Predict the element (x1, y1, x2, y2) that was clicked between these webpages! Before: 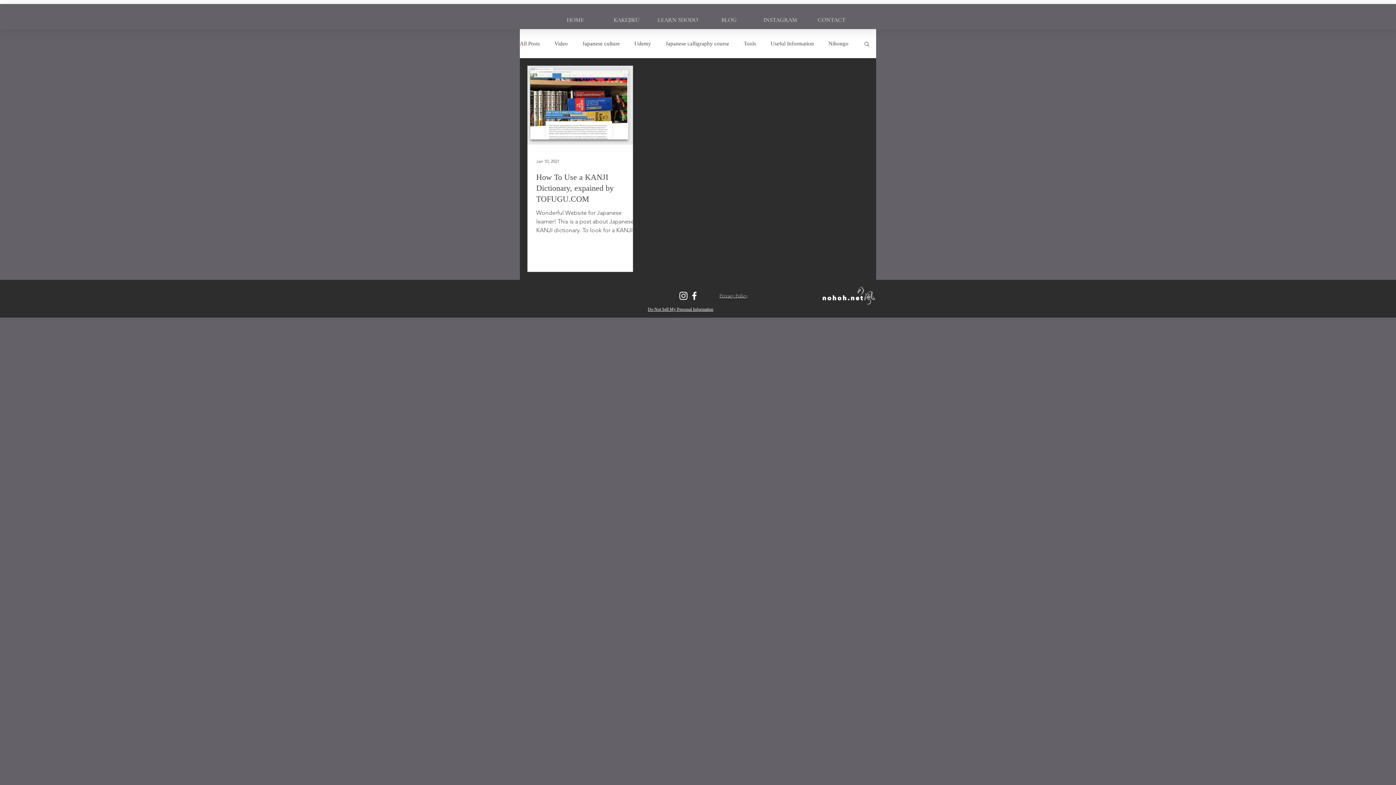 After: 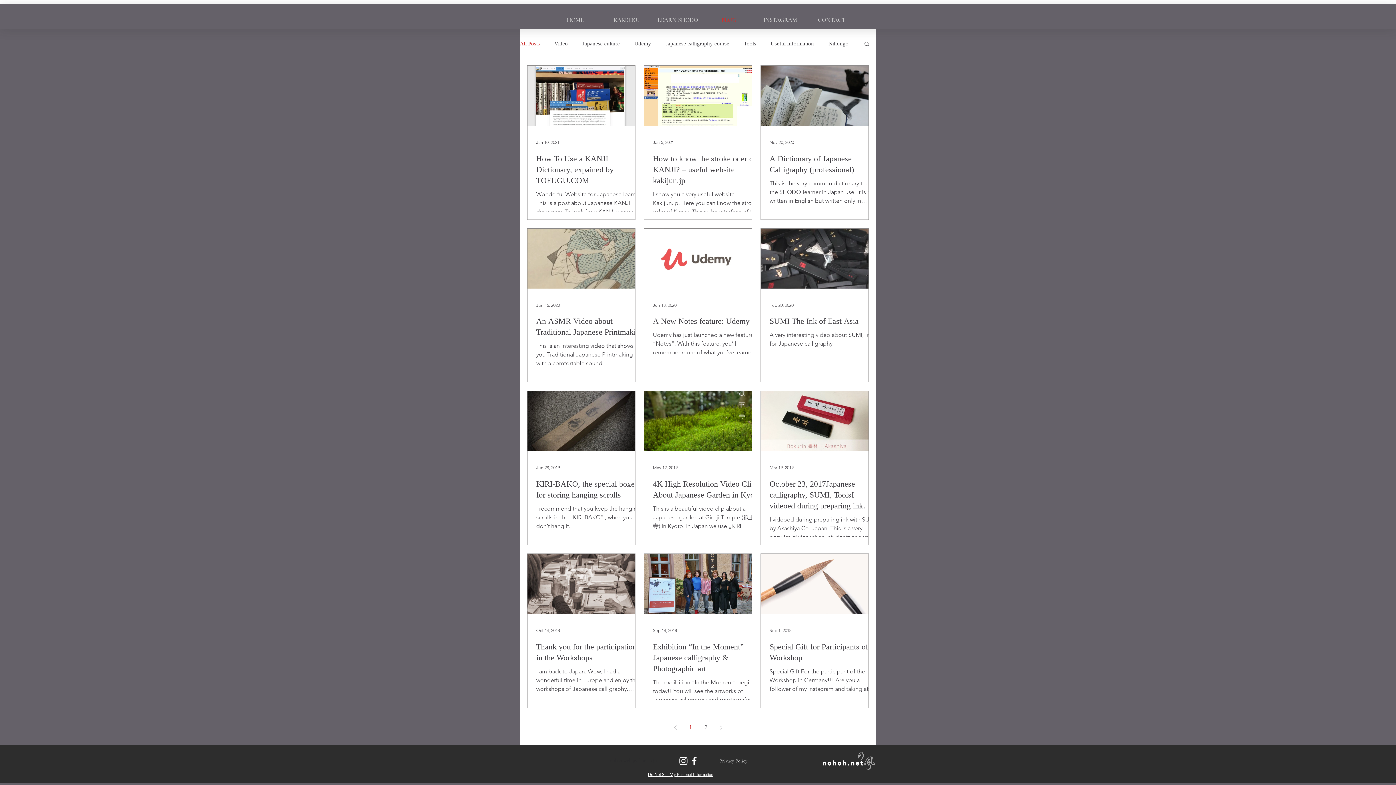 Action: label: All Posts bbox: (520, 40, 540, 46)